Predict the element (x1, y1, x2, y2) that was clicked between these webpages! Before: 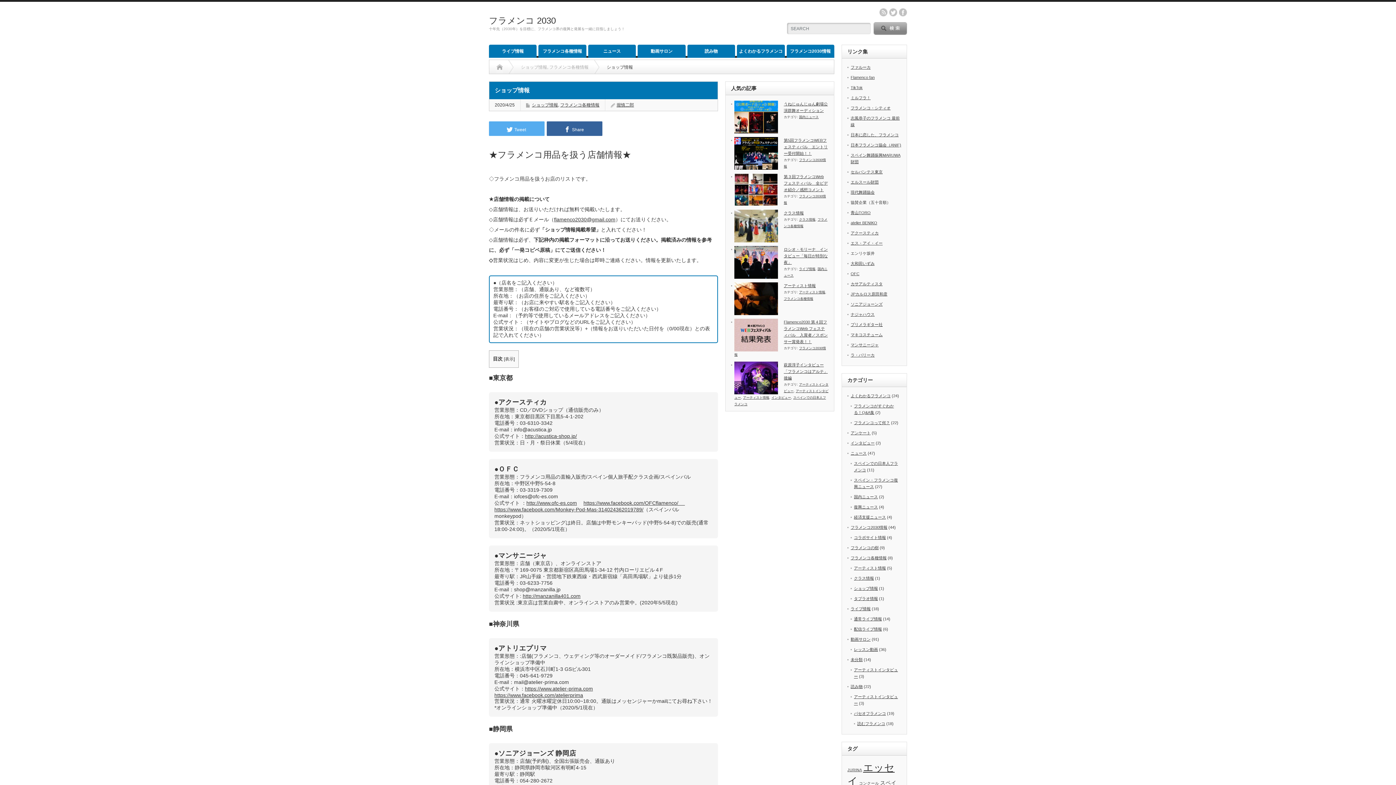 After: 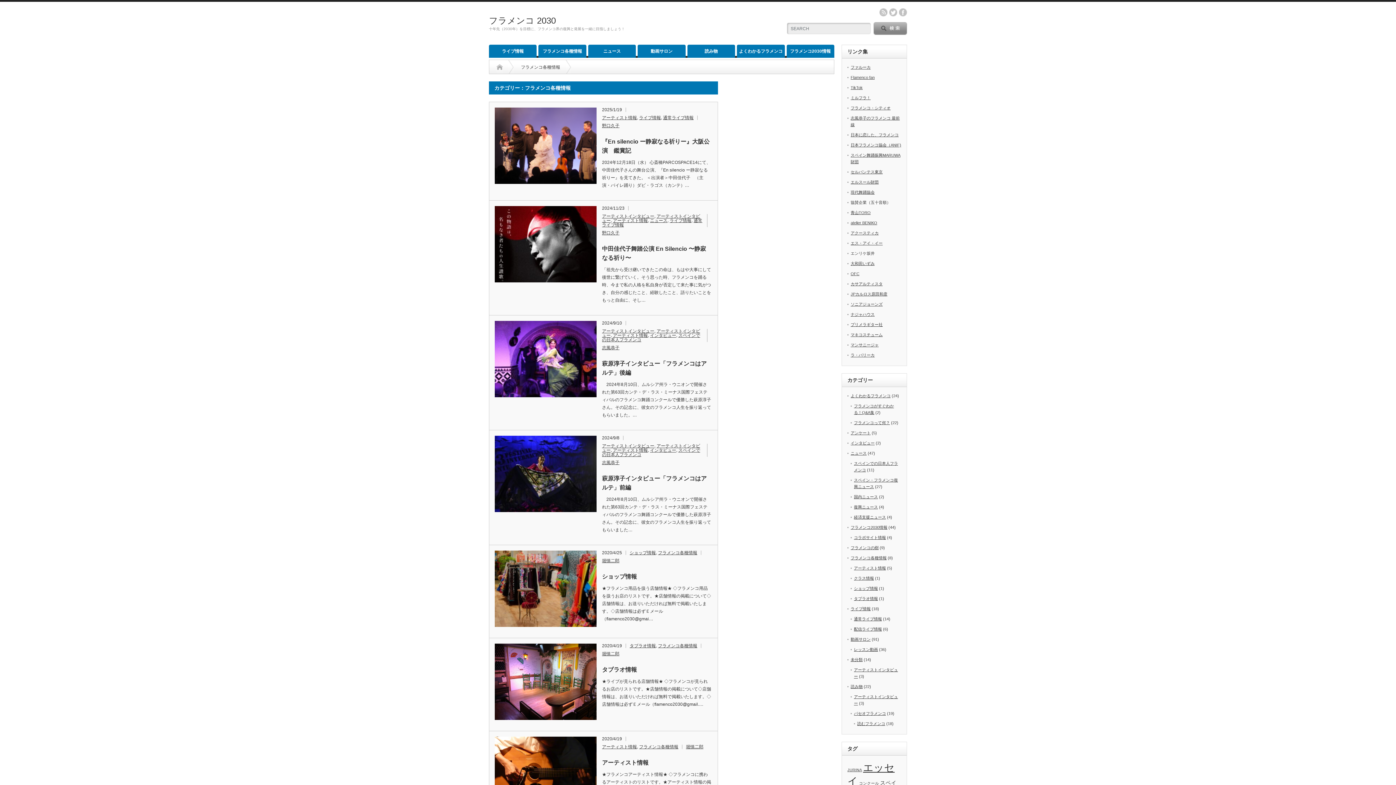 Action: bbox: (784, 297, 813, 300) label: フラメンコ各種情報